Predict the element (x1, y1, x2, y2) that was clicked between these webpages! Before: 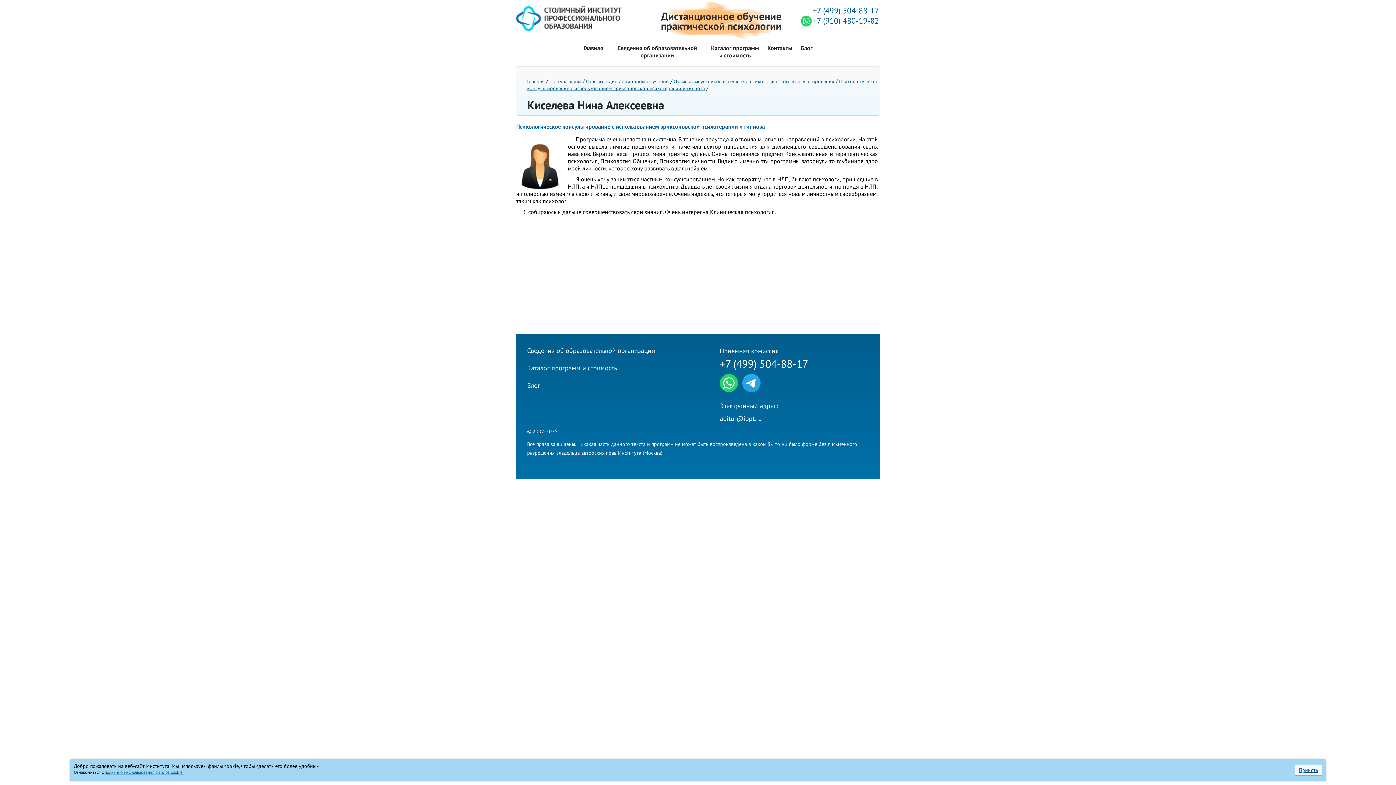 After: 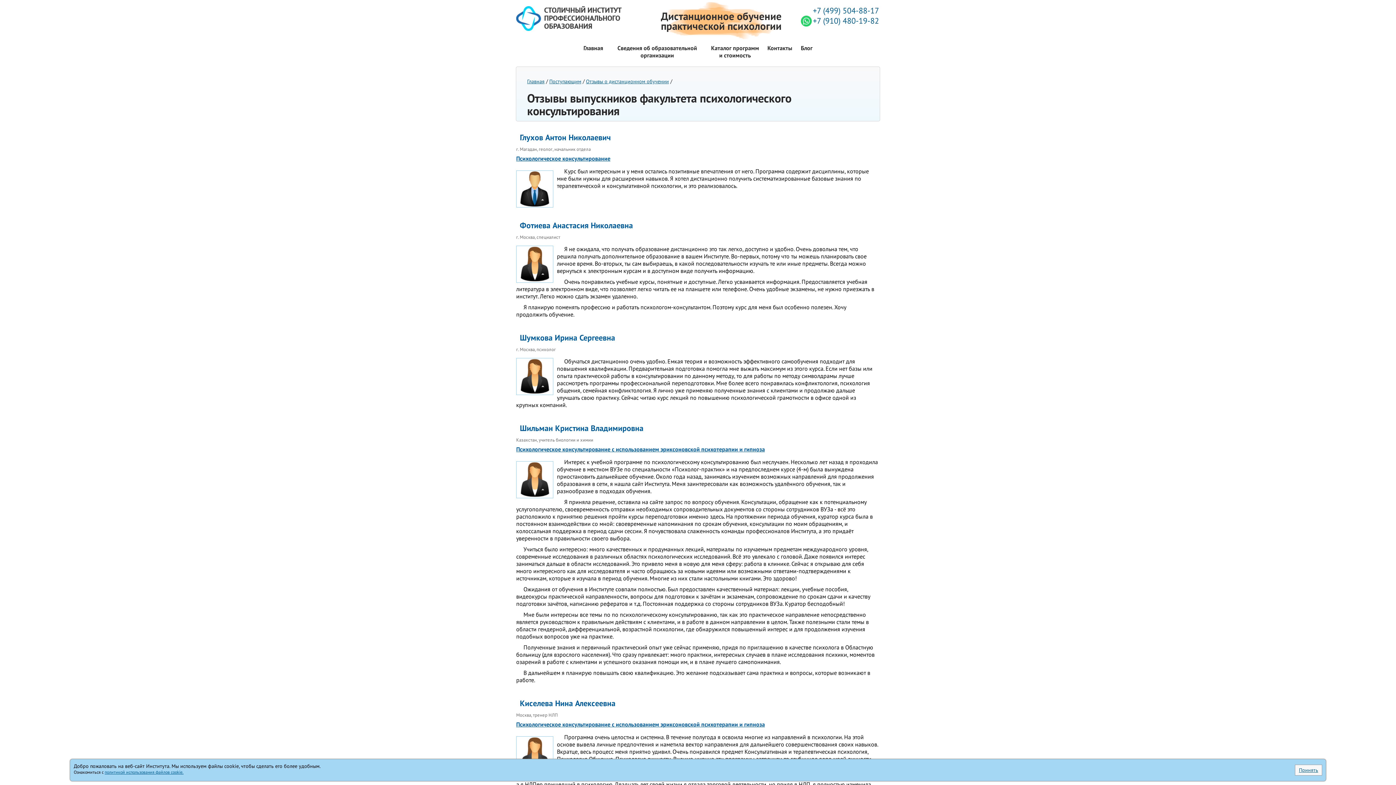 Action: bbox: (673, 78, 834, 84) label: Отзывы выпускников факультета психологического консультирования